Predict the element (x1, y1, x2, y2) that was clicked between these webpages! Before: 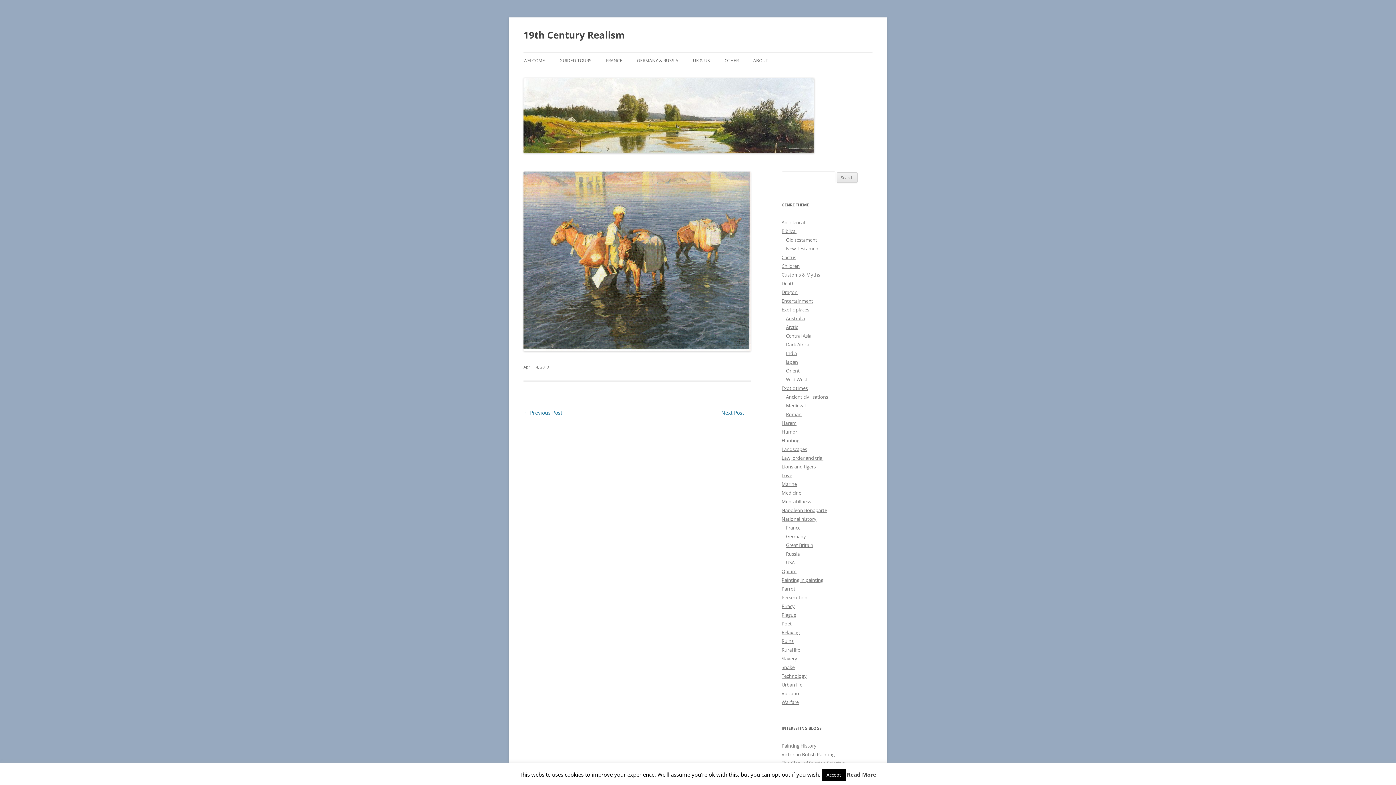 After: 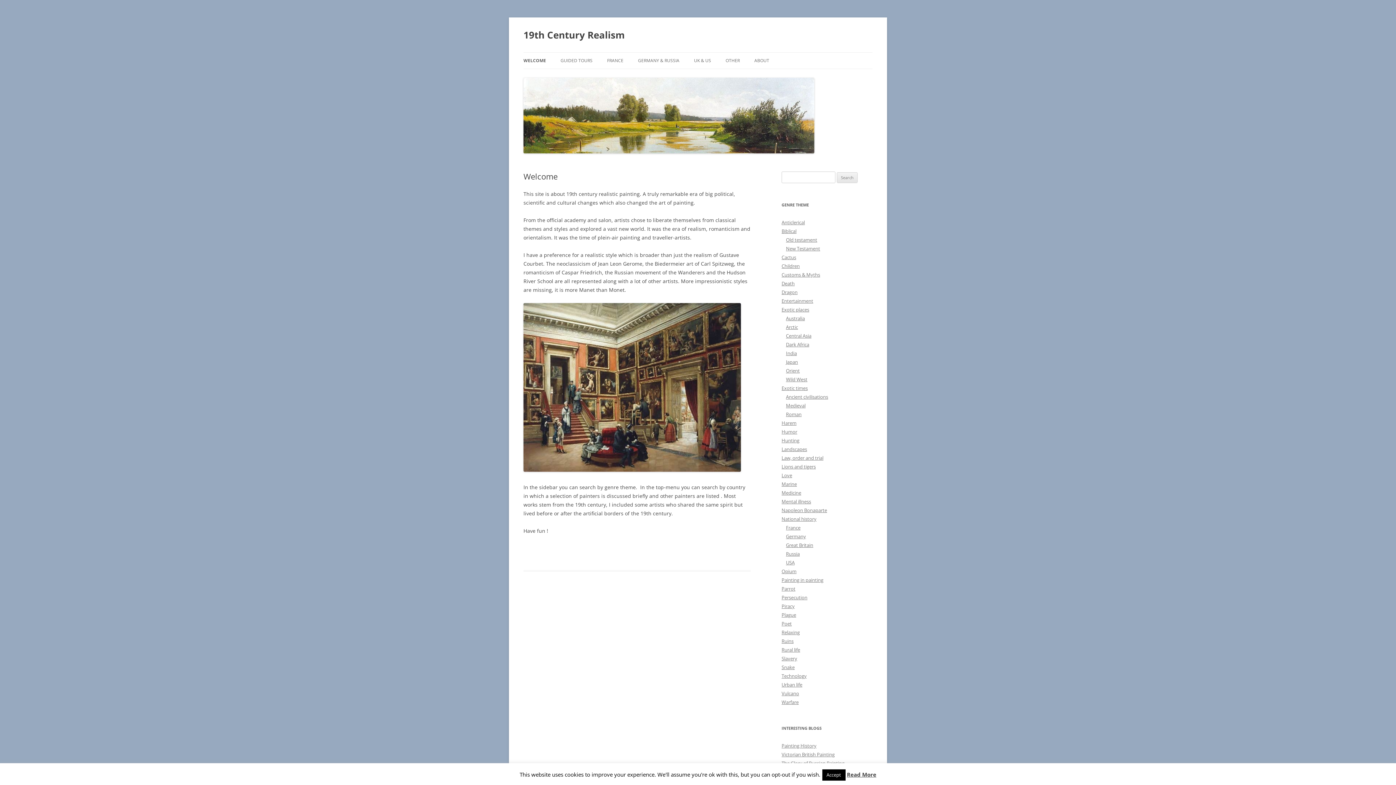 Action: label: WELCOME bbox: (523, 52, 545, 68)